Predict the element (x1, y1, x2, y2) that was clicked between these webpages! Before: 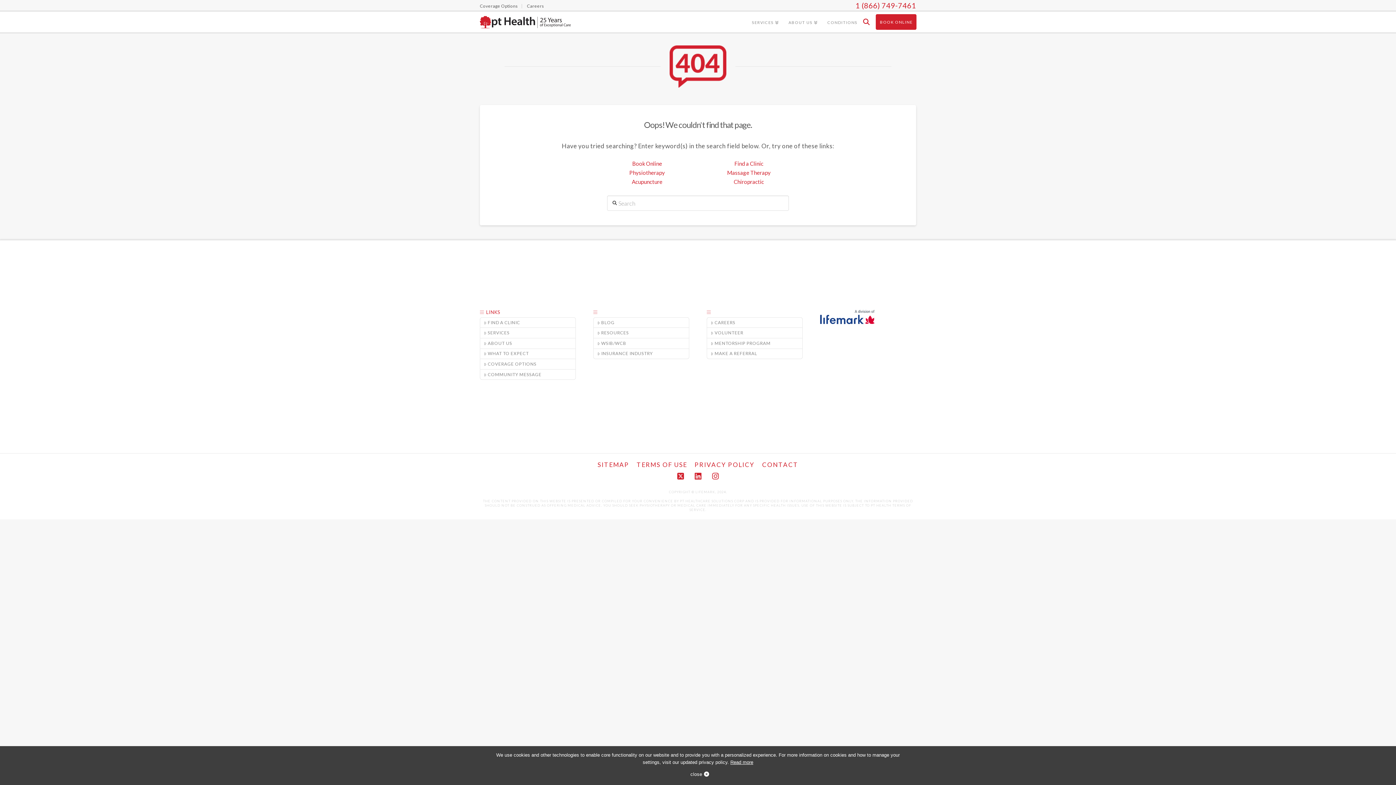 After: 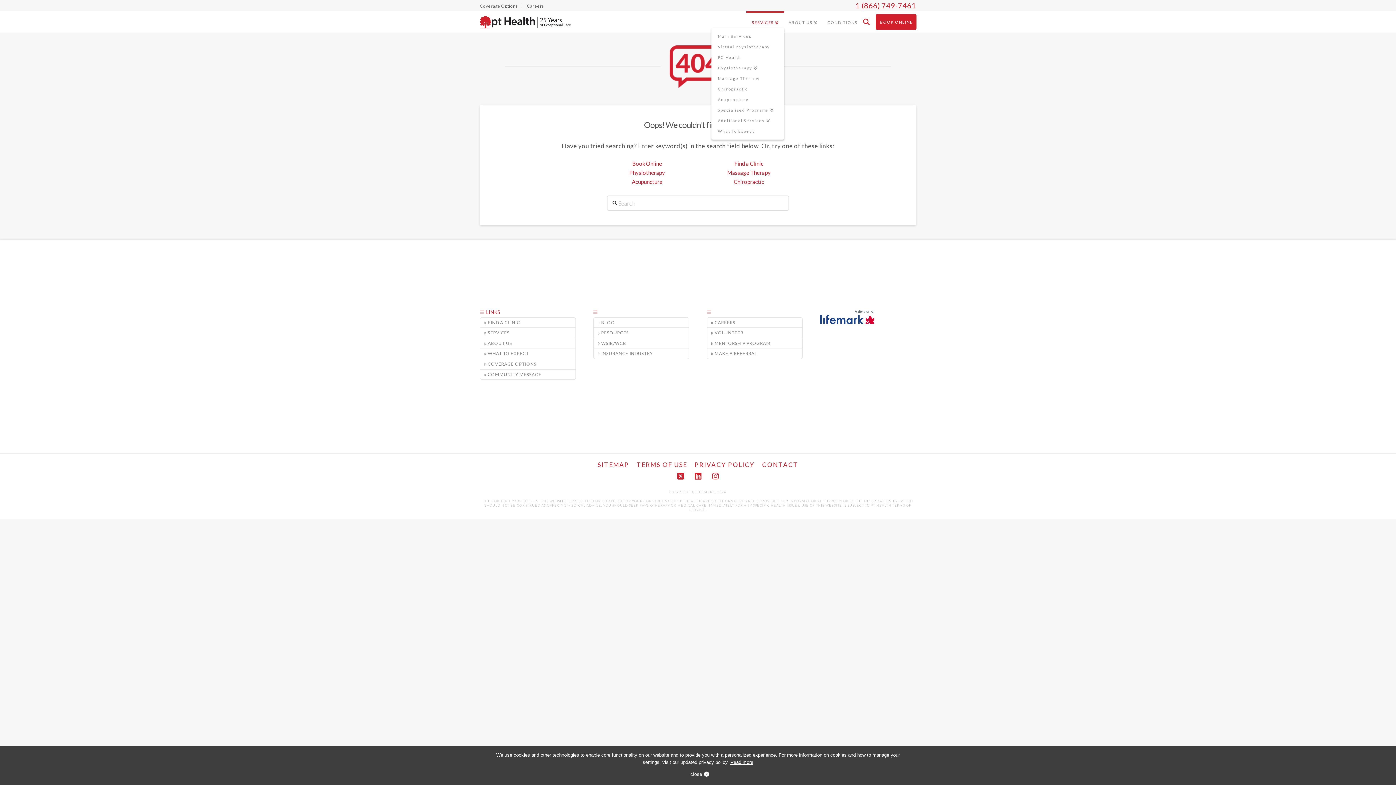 Action: label: SERVICES bbox: (746, 11, 784, 33)